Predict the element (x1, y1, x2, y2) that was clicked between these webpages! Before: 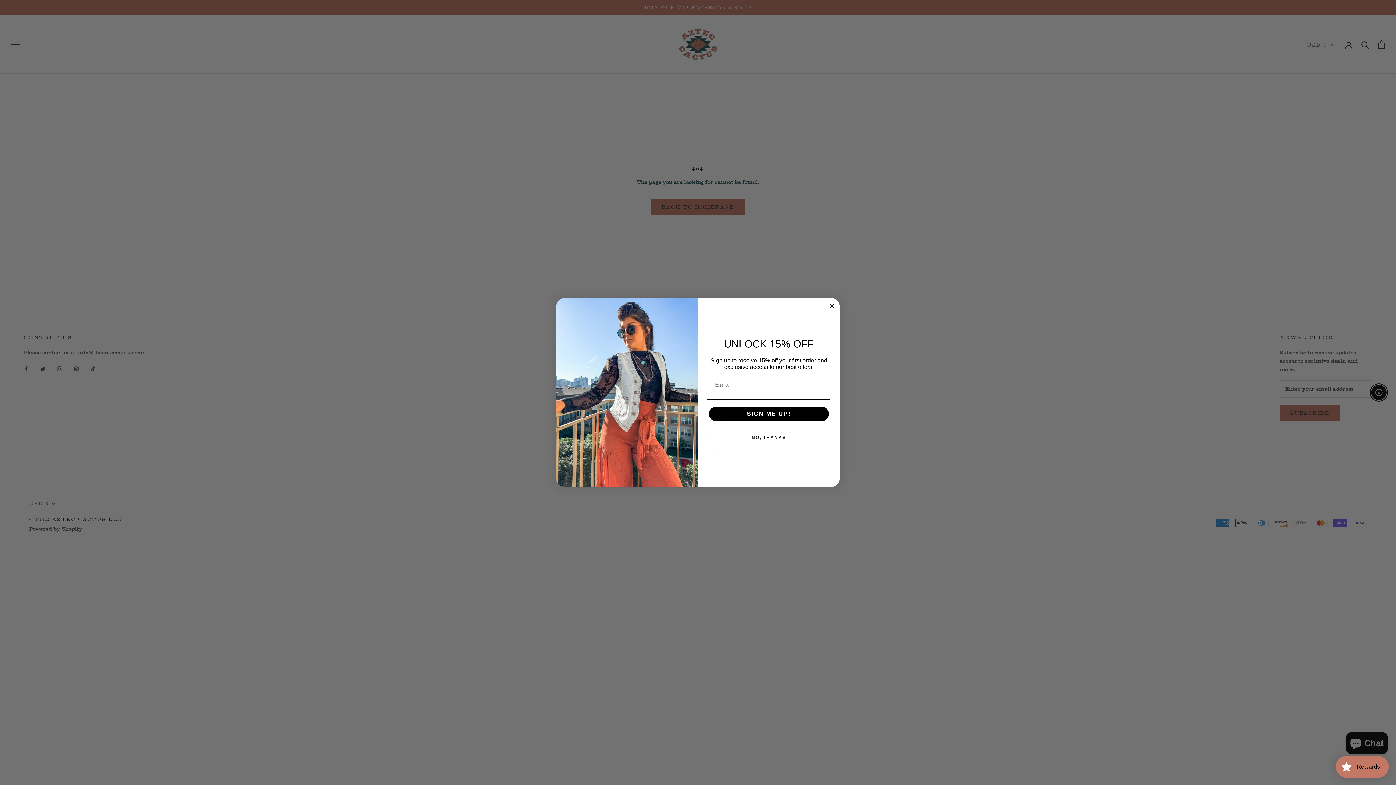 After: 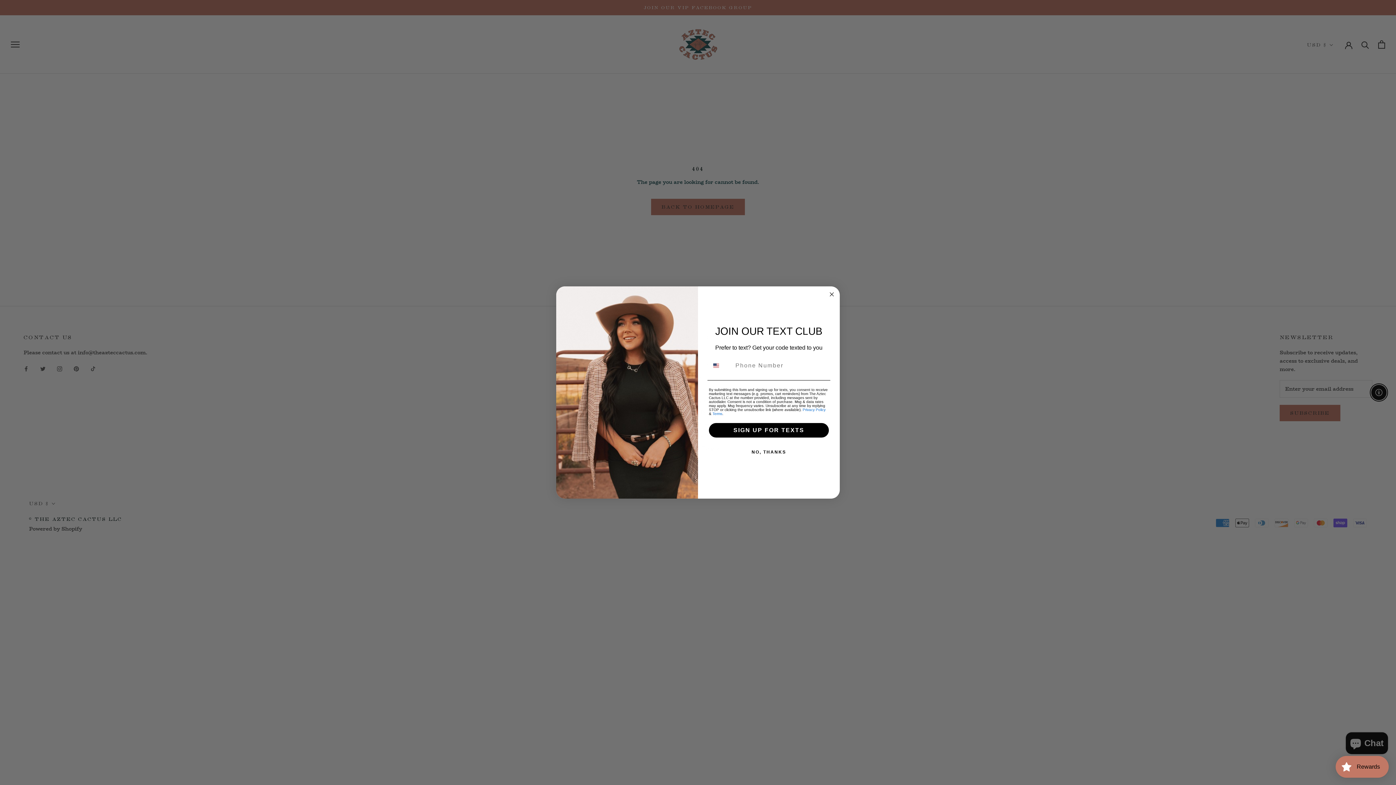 Action: label: NO, THANKS bbox: (707, 428, 830, 447)